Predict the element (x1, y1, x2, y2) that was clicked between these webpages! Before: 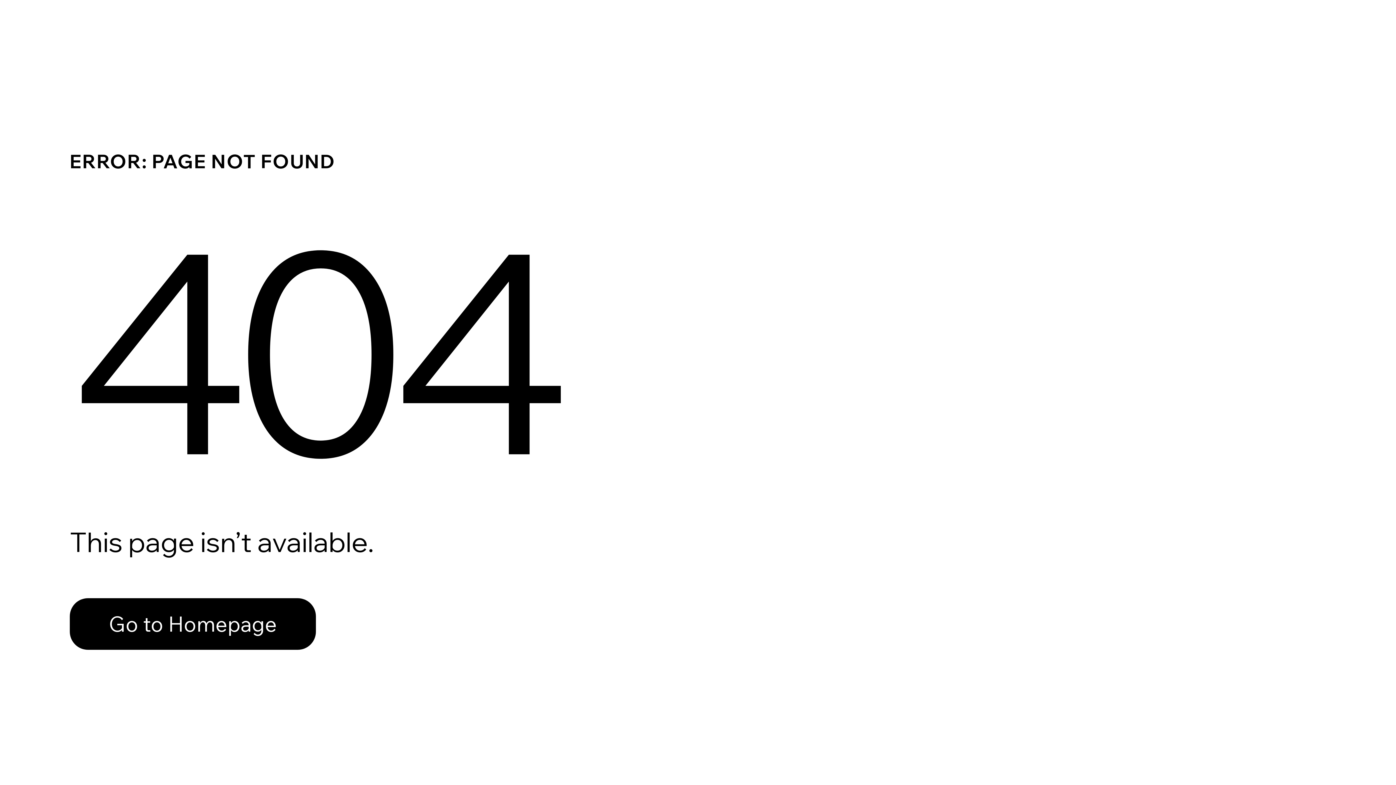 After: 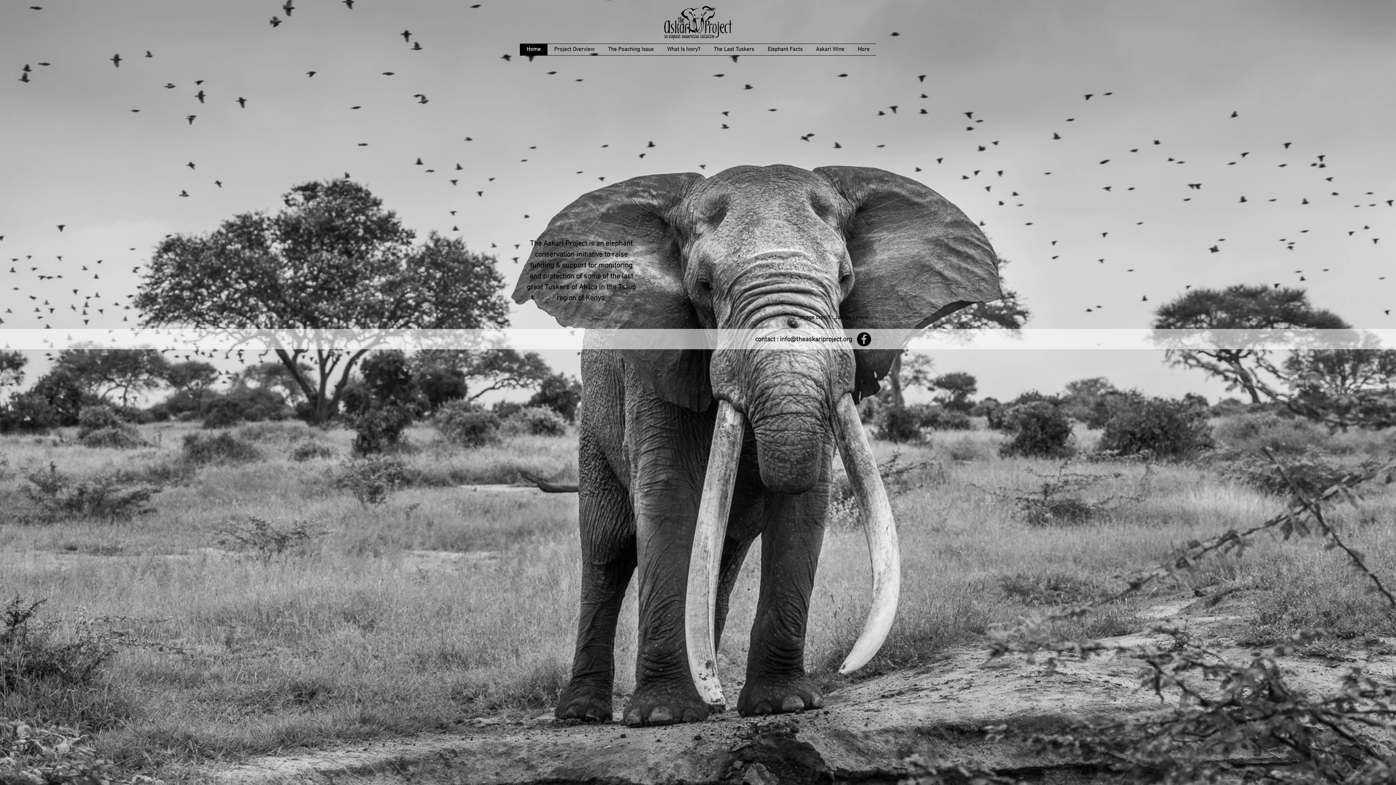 Action: label: Go to Homepage bbox: (69, 582, 768, 659)